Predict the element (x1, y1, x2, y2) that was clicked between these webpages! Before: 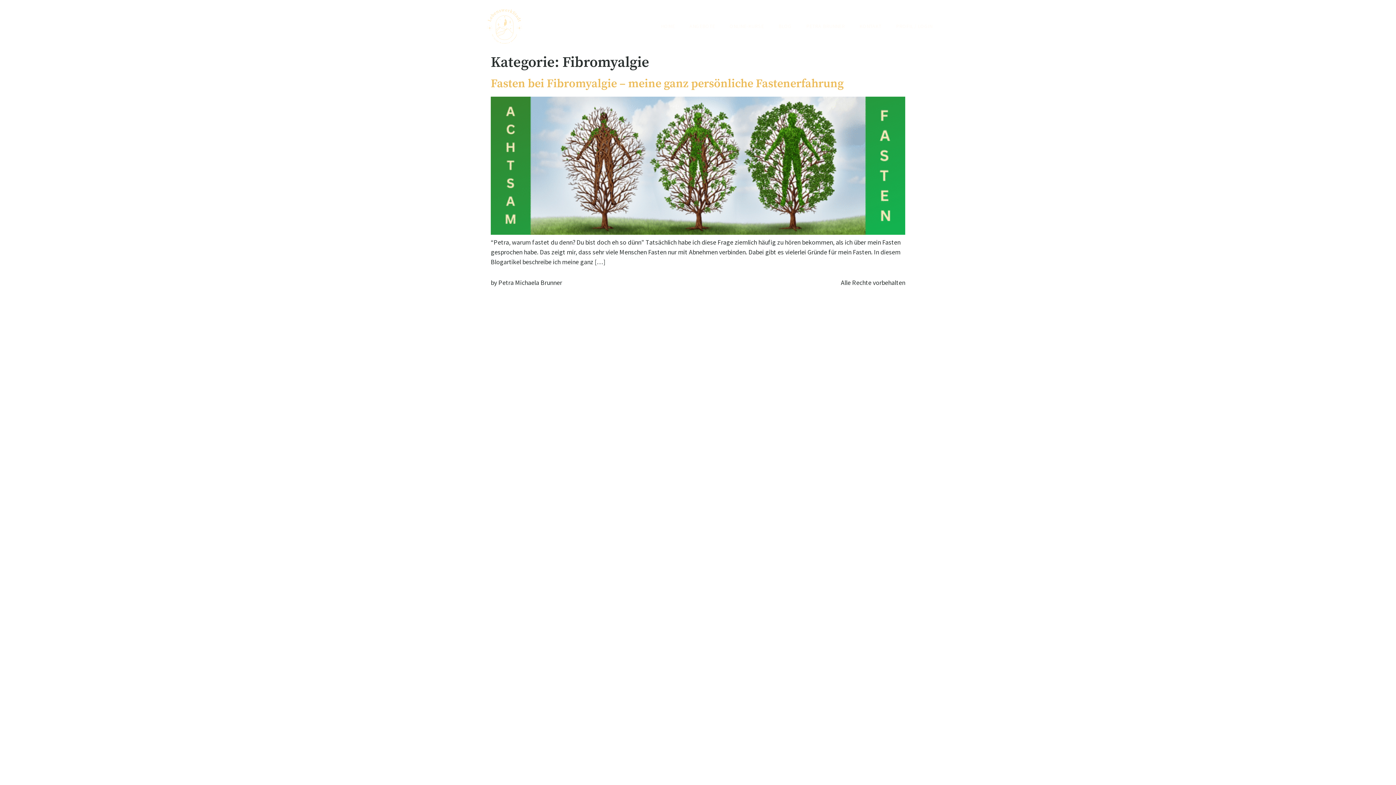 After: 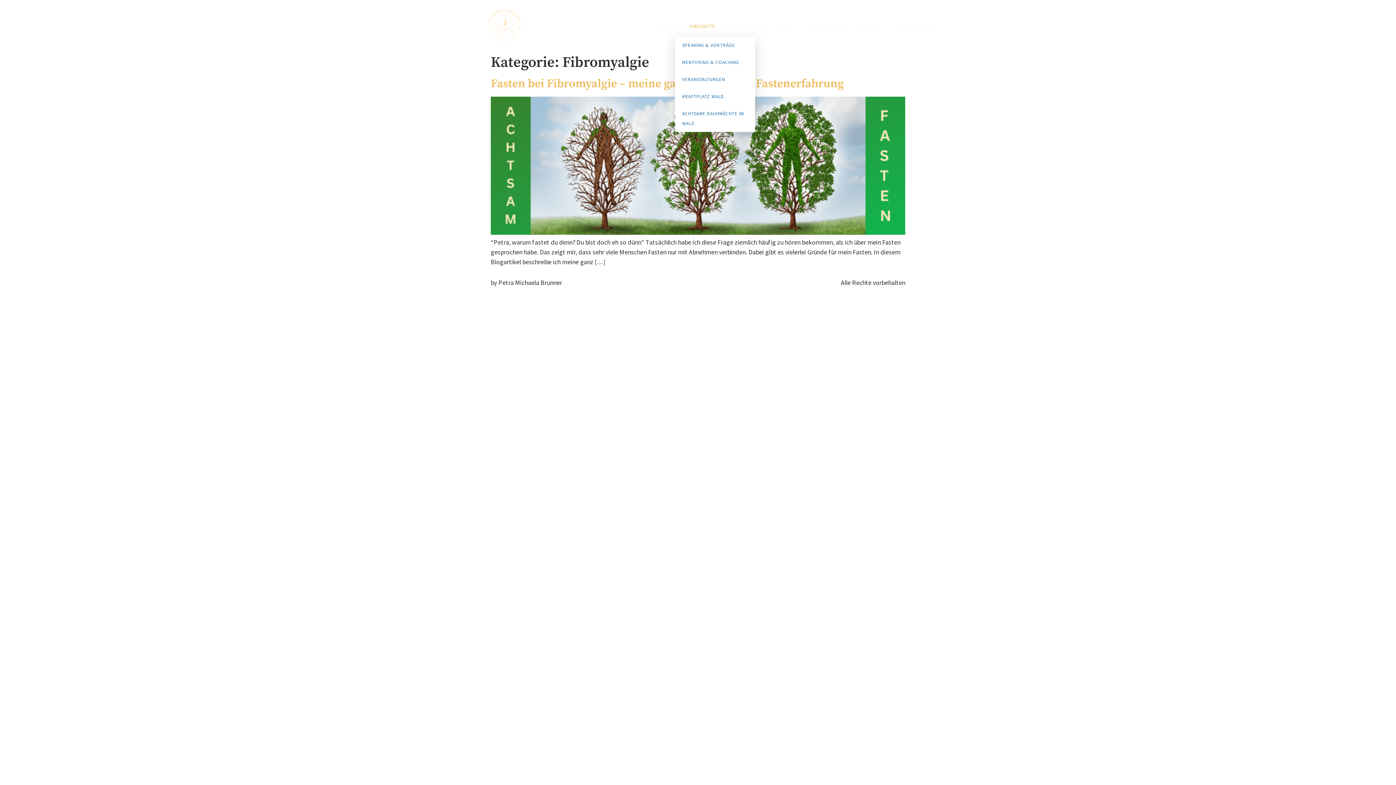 Action: bbox: (675, 16, 715, 36) label: ANGEBOTE